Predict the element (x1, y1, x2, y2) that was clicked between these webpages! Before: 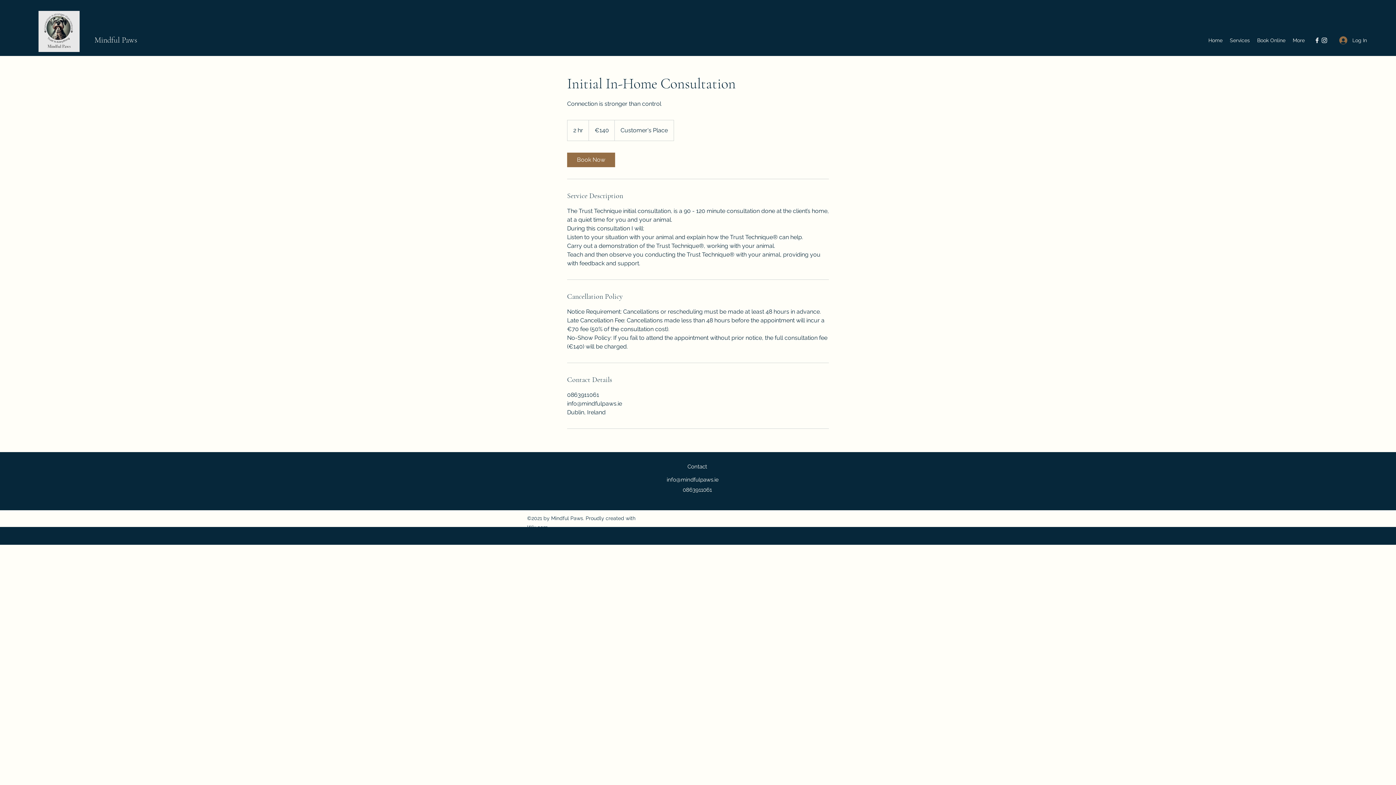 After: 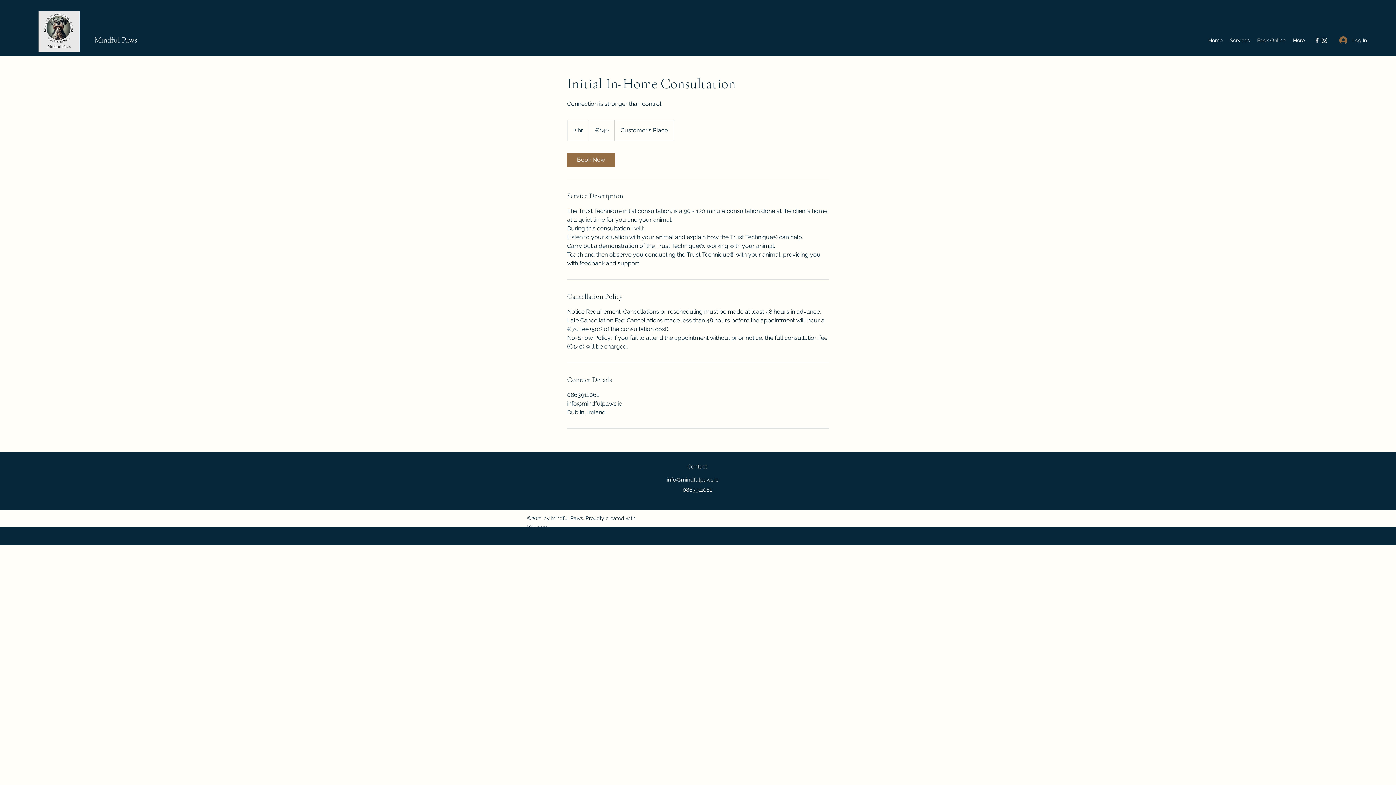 Action: bbox: (666, 476, 718, 483) label: info@mindfulpaws.ie